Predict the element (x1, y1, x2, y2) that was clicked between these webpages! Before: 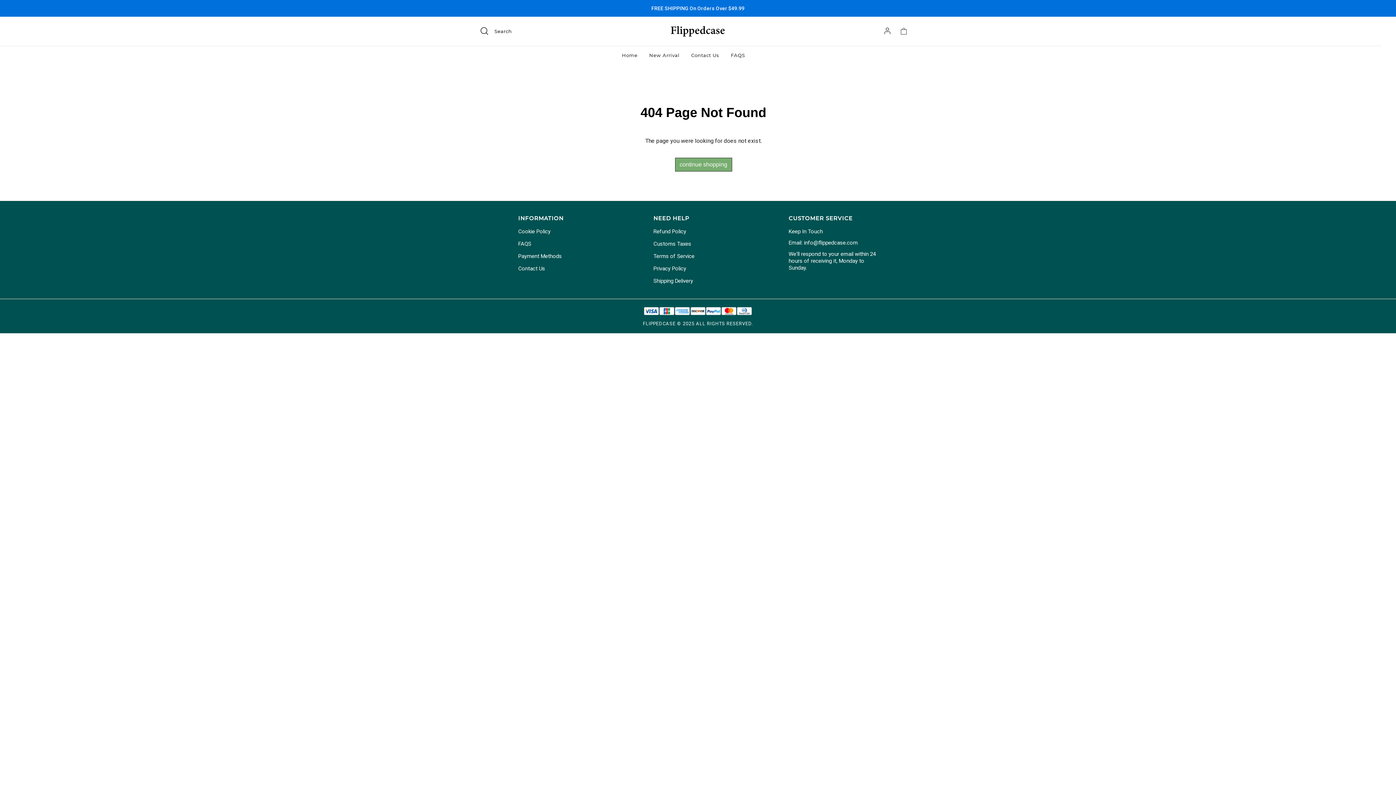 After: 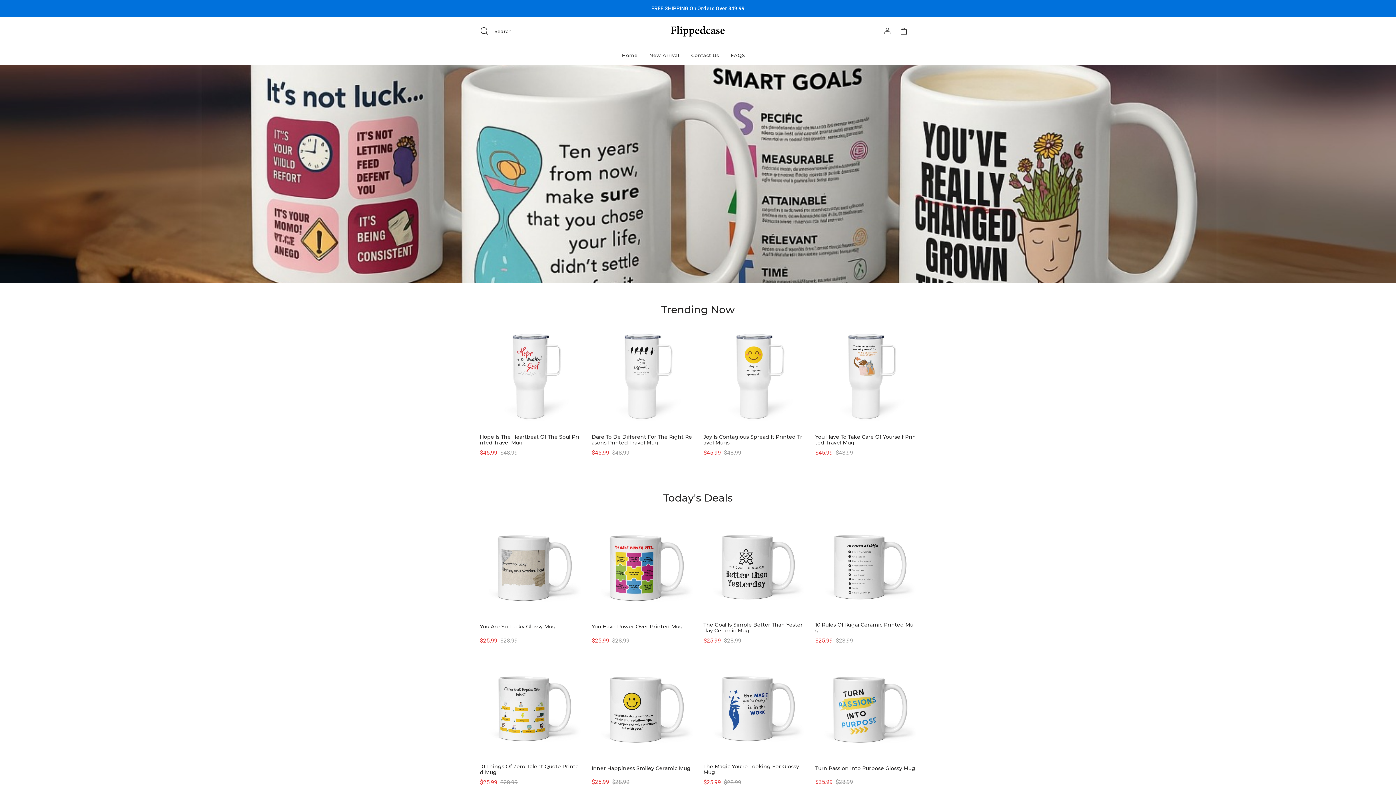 Action: bbox: (622, 46, 637, 64) label: Home